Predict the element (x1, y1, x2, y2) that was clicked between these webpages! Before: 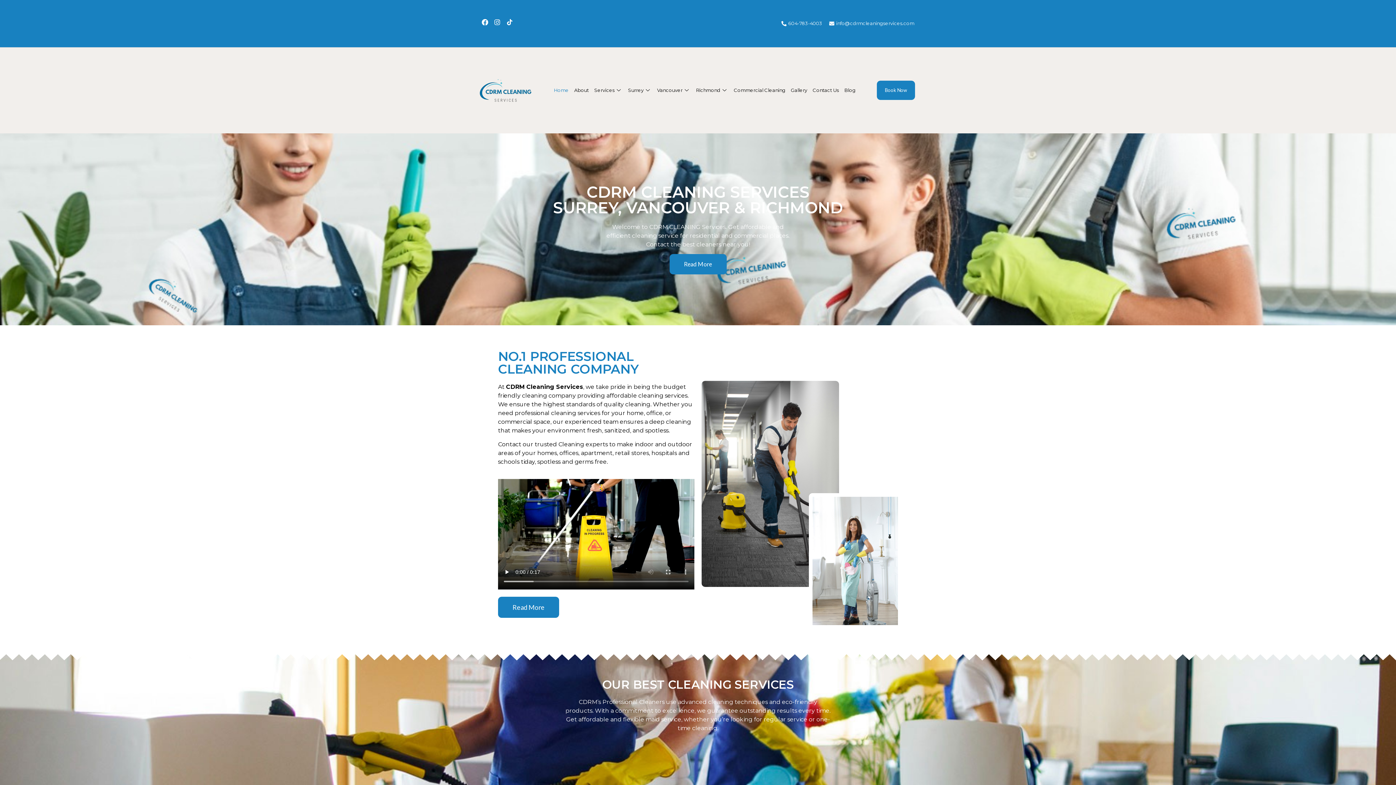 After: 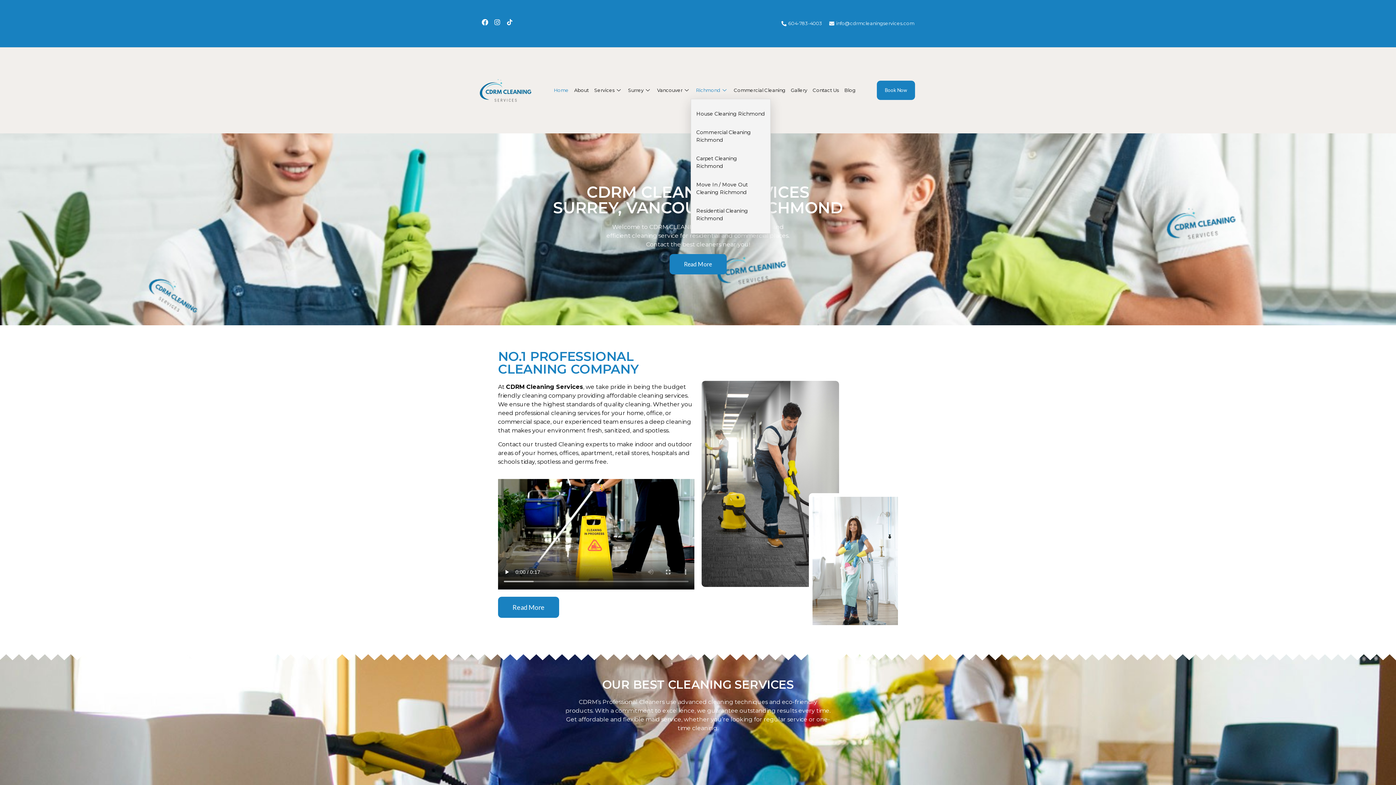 Action: label: Richmond bbox: (690, 81, 728, 98)